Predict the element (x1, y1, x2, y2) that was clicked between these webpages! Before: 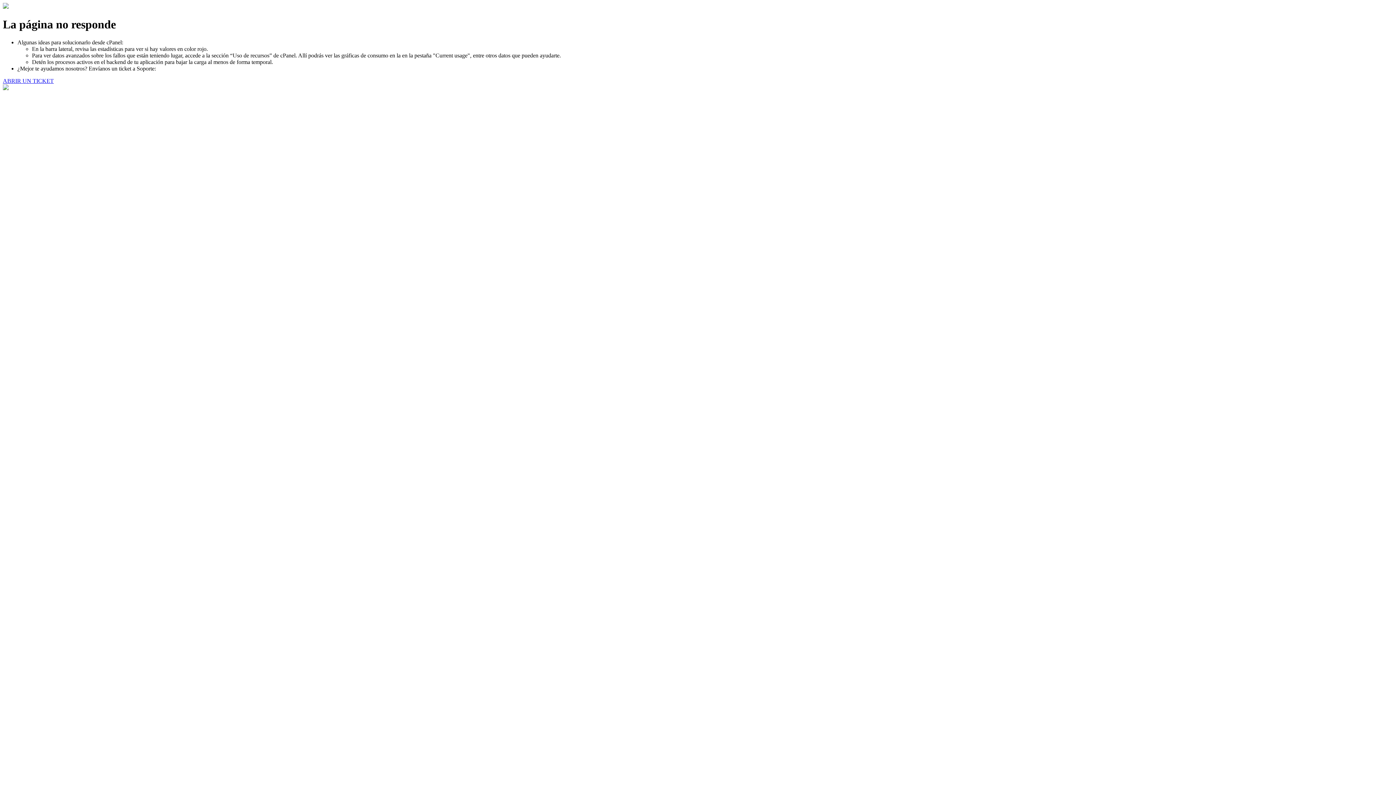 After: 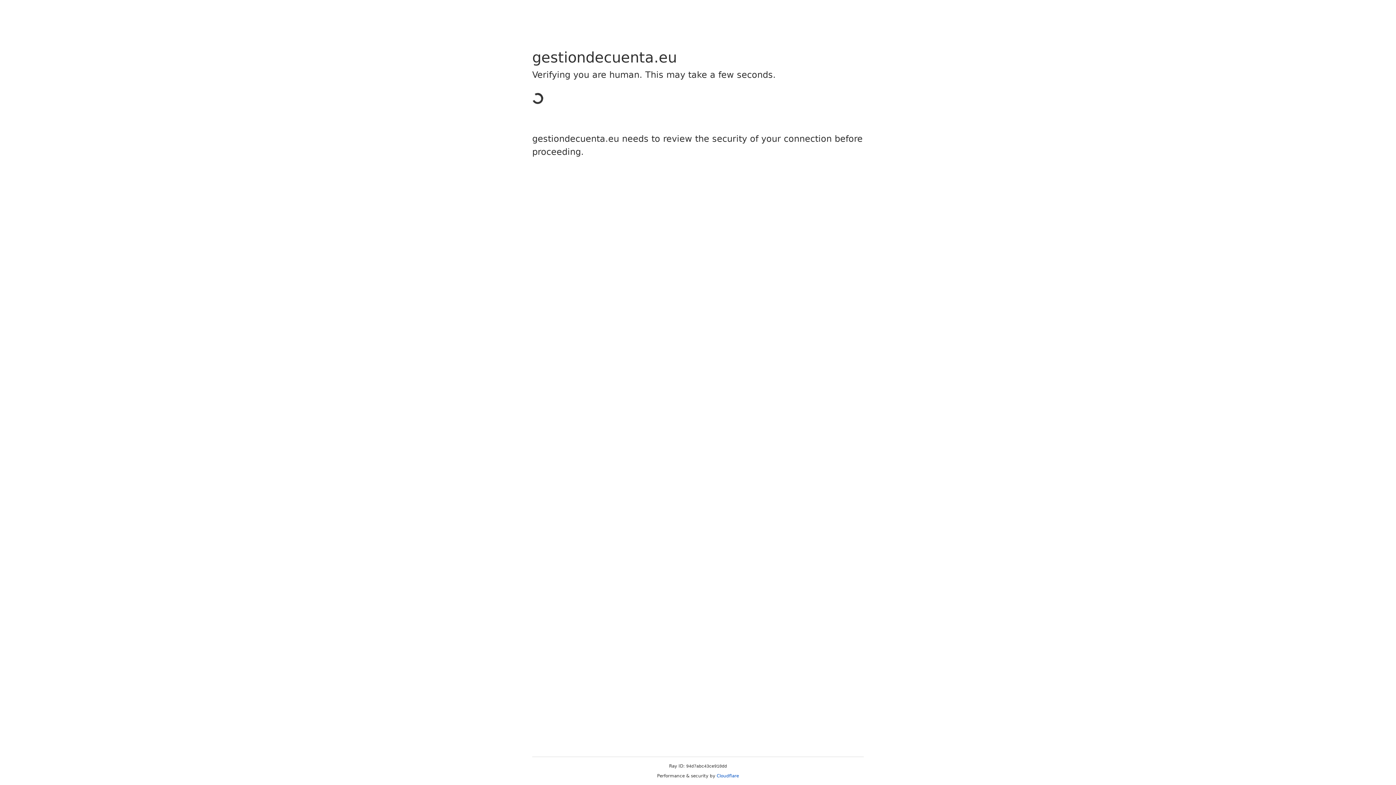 Action: bbox: (2, 77, 53, 83) label: ABRIR UN TICKET